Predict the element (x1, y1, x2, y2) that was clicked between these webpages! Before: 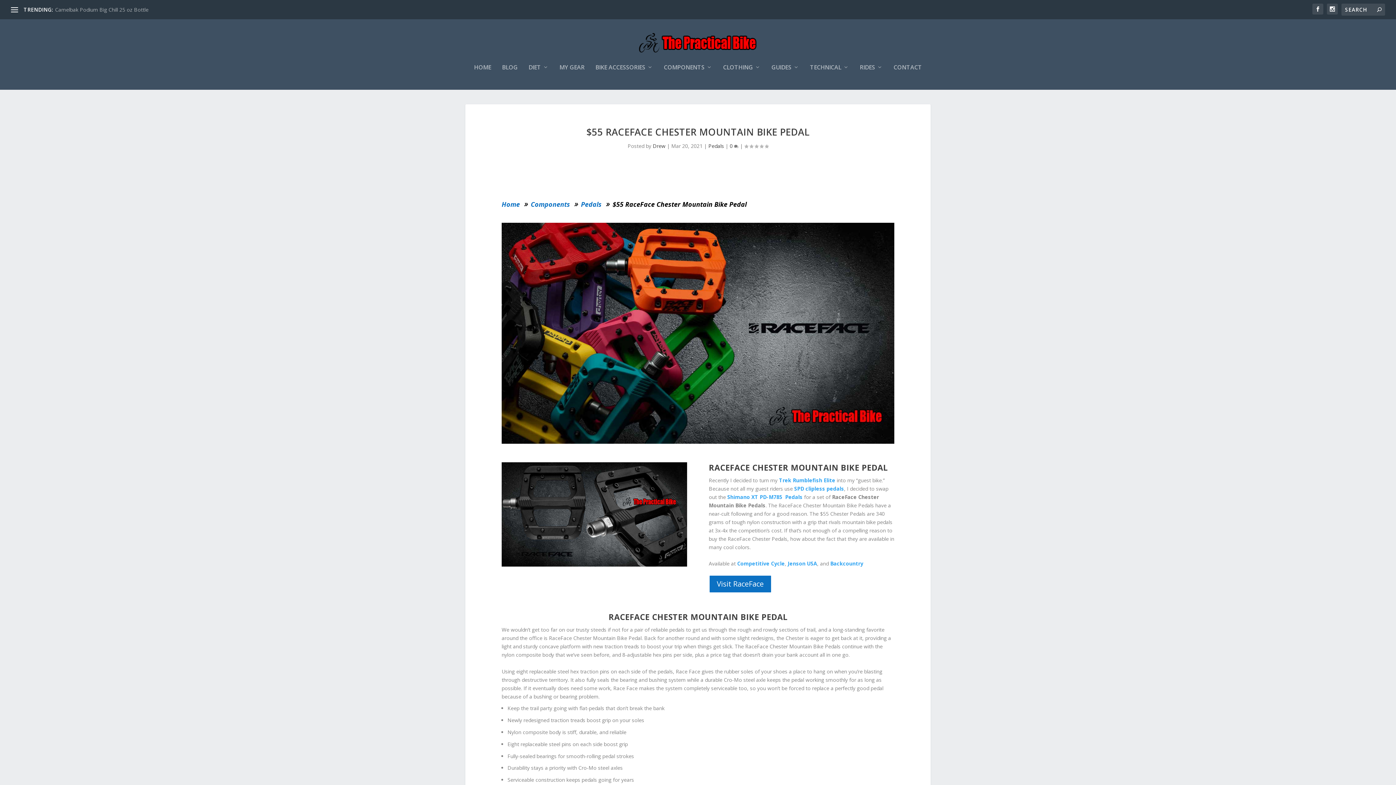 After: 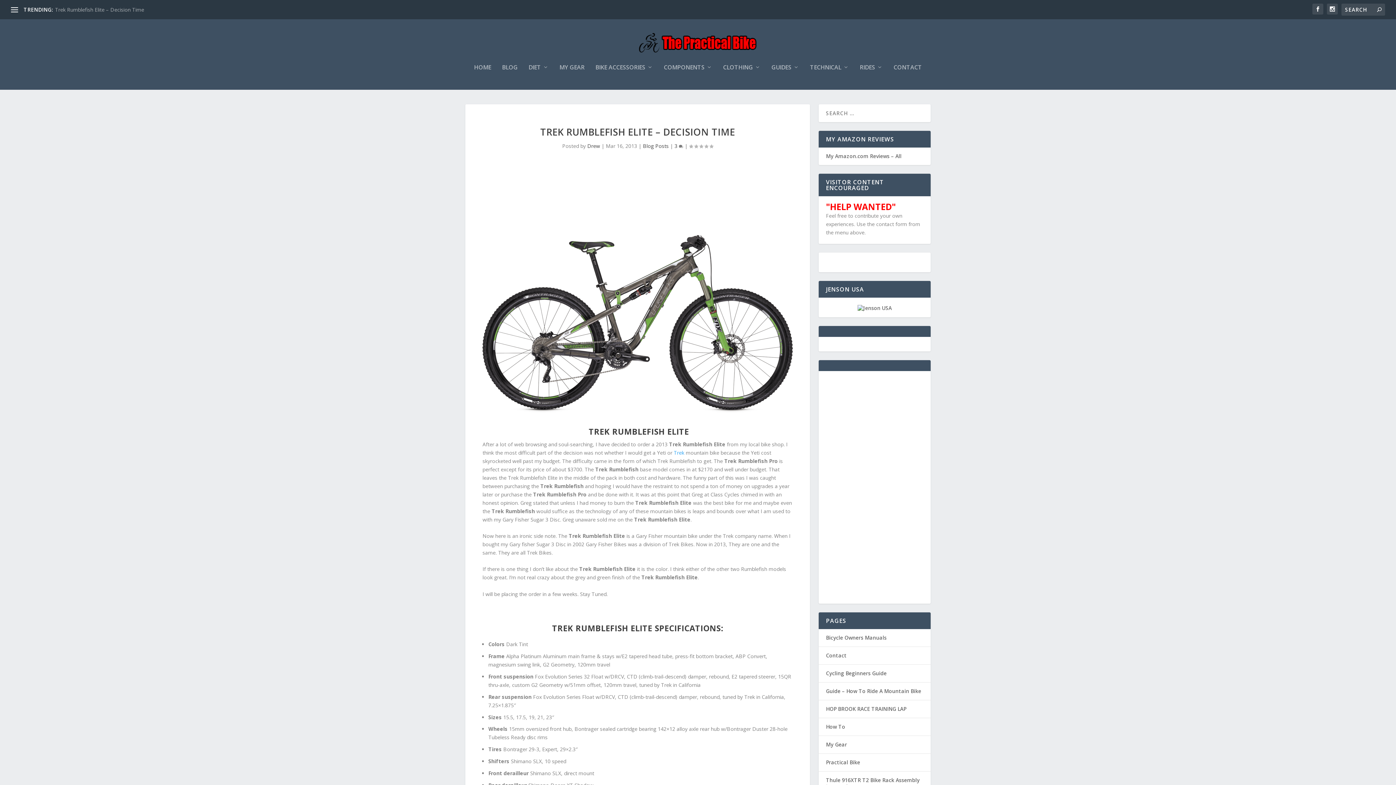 Action: label: Trek Rumblefish Elite – Decision Time bbox: (55, 6, 144, 12)